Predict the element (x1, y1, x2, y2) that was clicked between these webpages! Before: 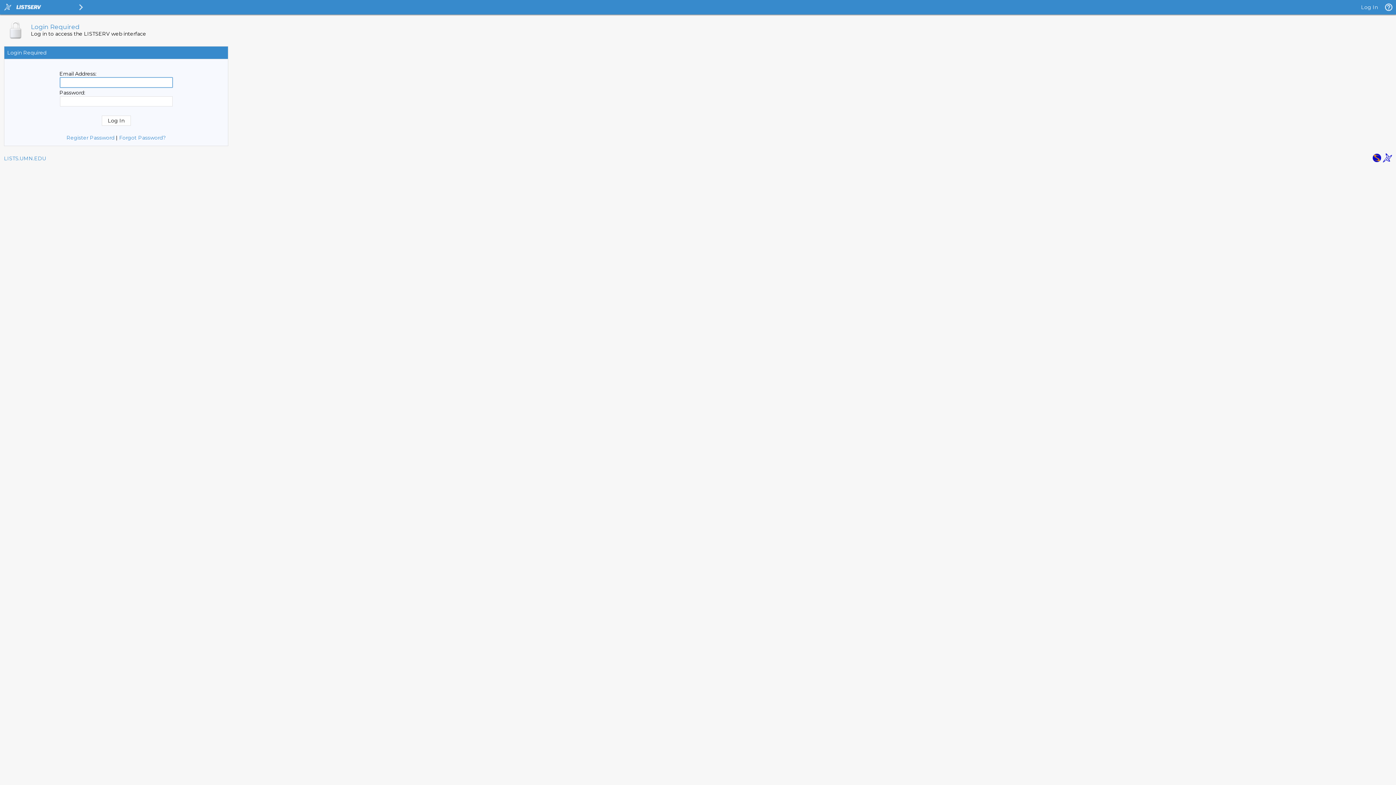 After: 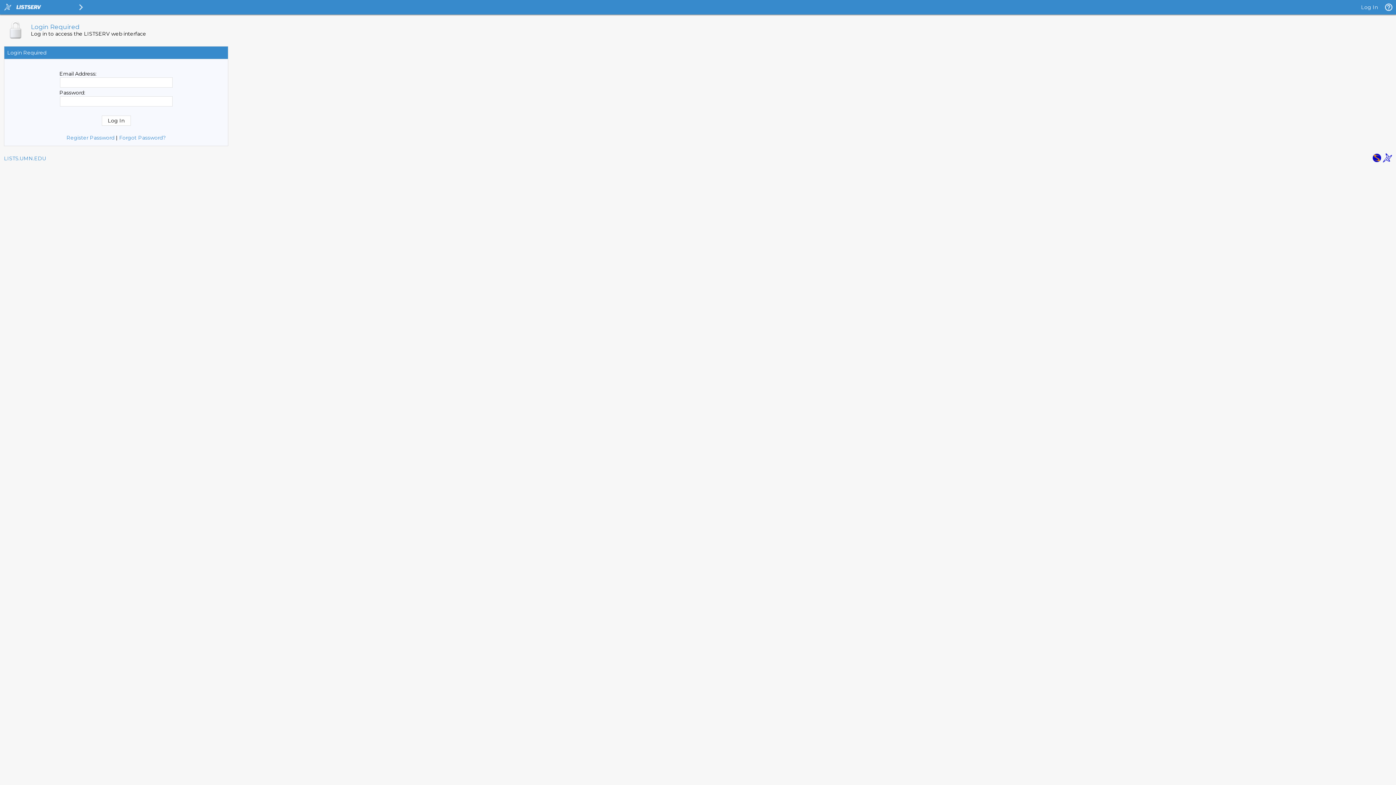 Action: bbox: (1383, 157, 1392, 164)